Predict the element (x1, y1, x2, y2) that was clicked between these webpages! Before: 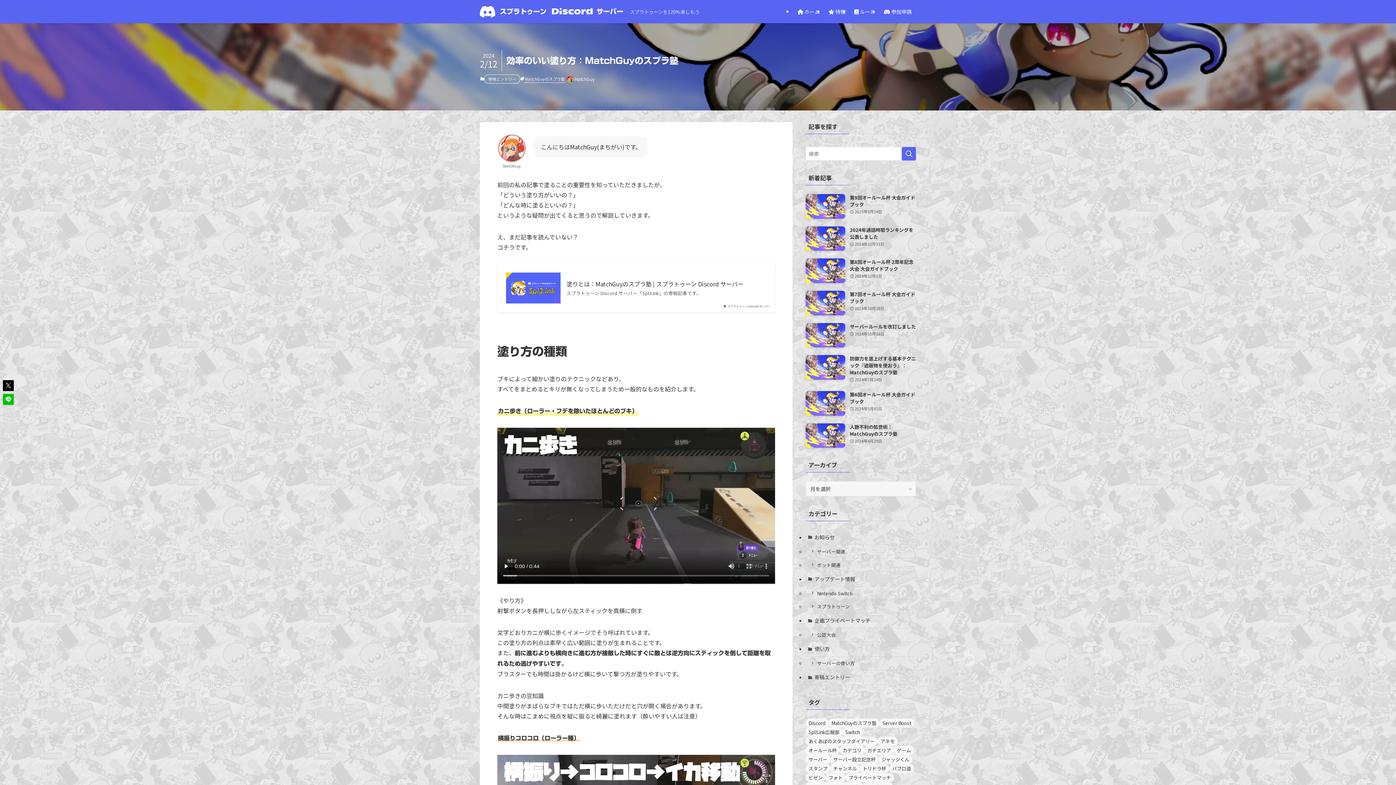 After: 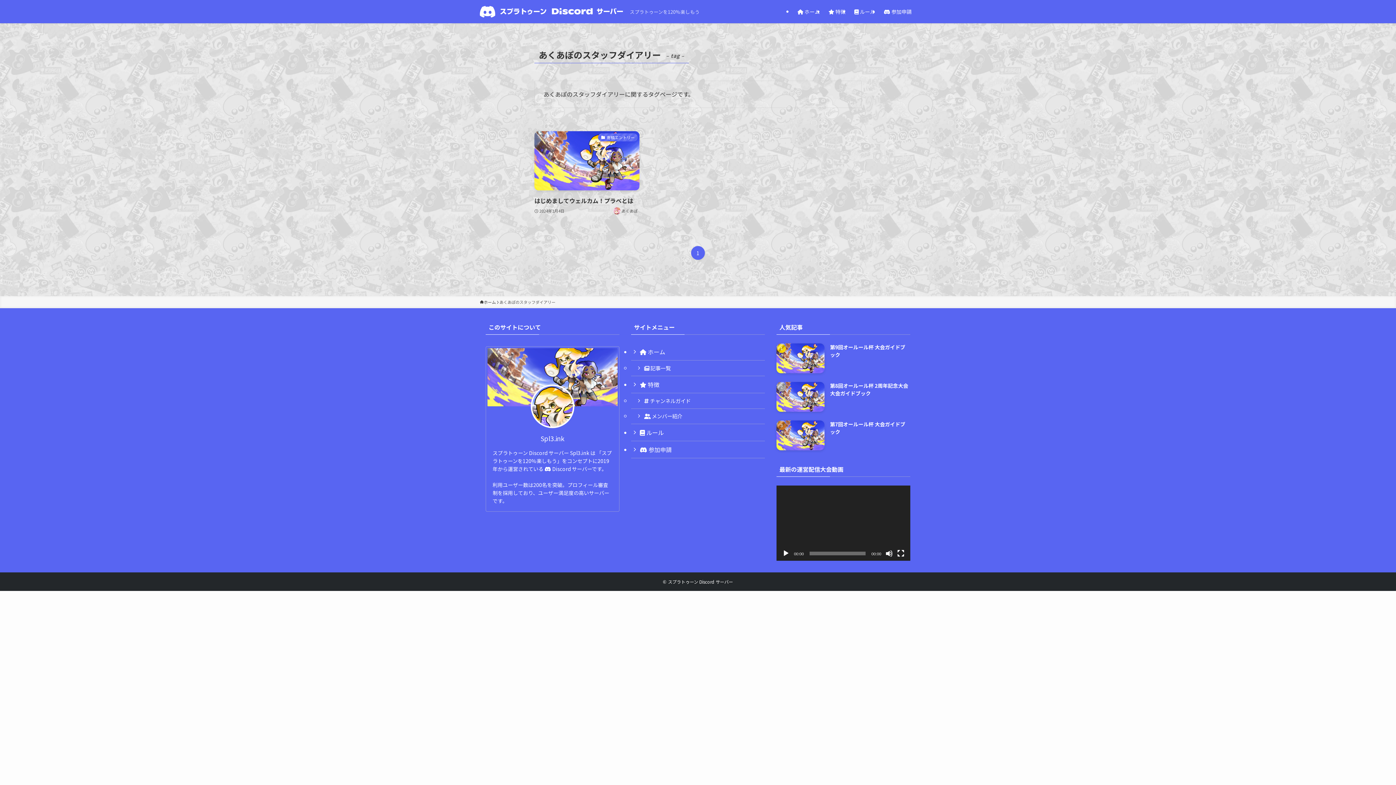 Action: label: あくあぽのスタッフダイアリー (1個の項目) bbox: (805, 736, 877, 746)